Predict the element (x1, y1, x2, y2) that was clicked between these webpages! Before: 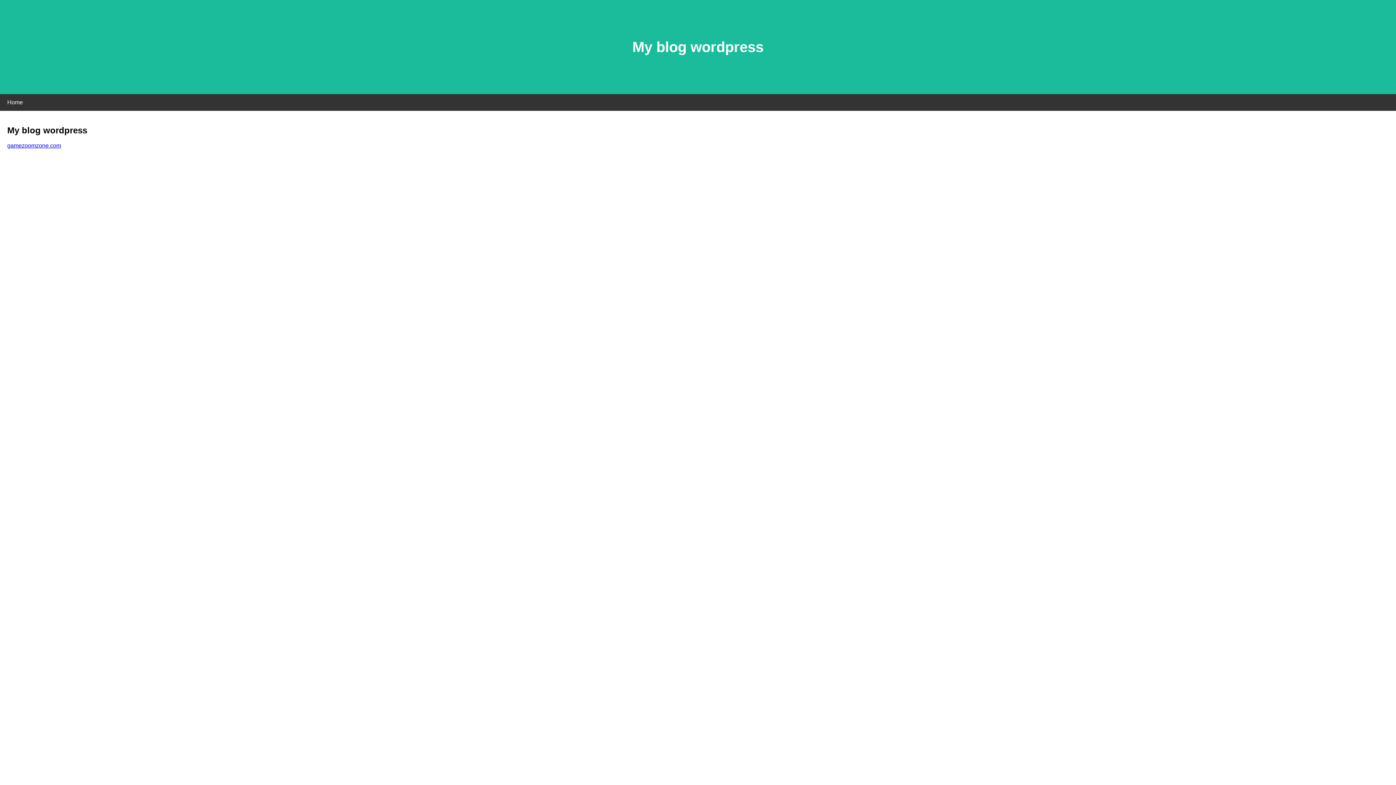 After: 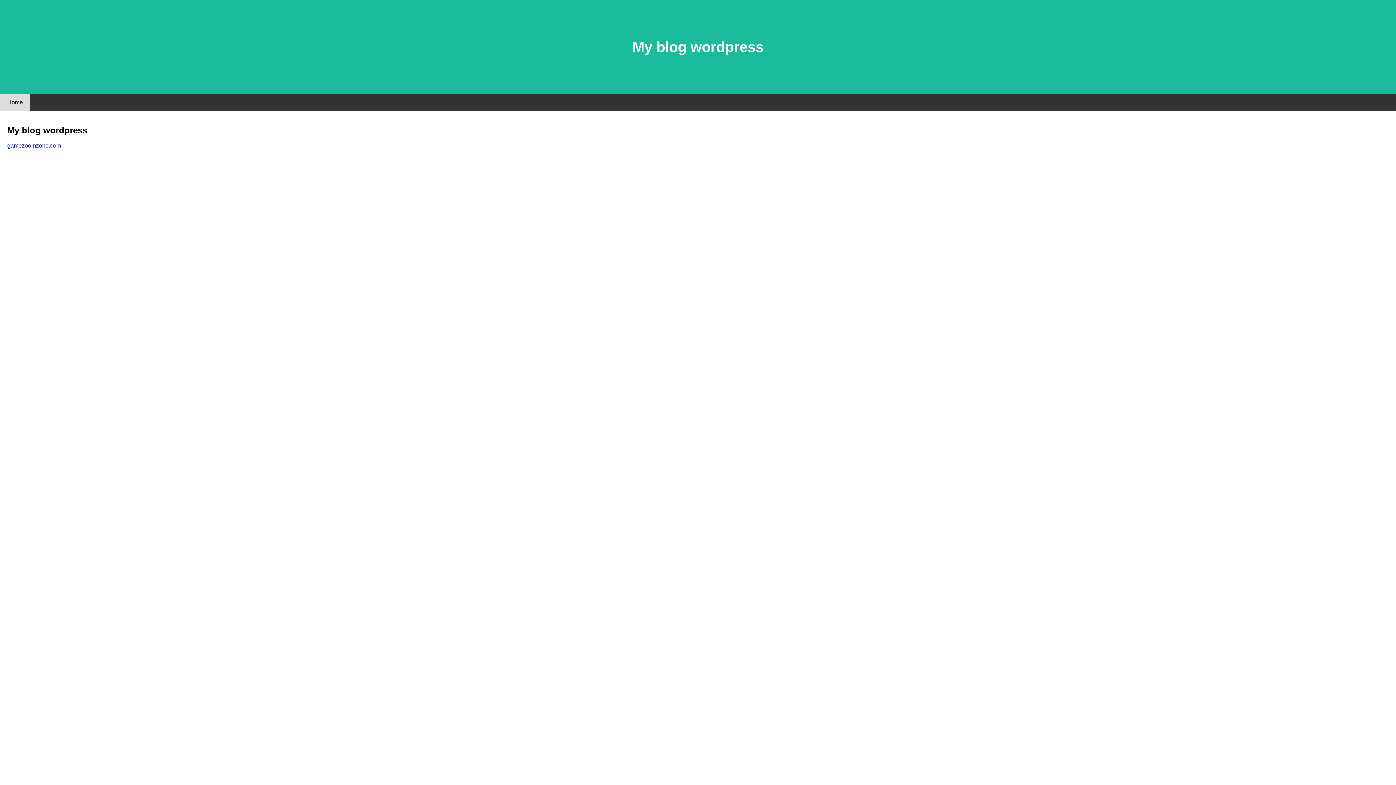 Action: bbox: (0, 94, 30, 110) label: Home